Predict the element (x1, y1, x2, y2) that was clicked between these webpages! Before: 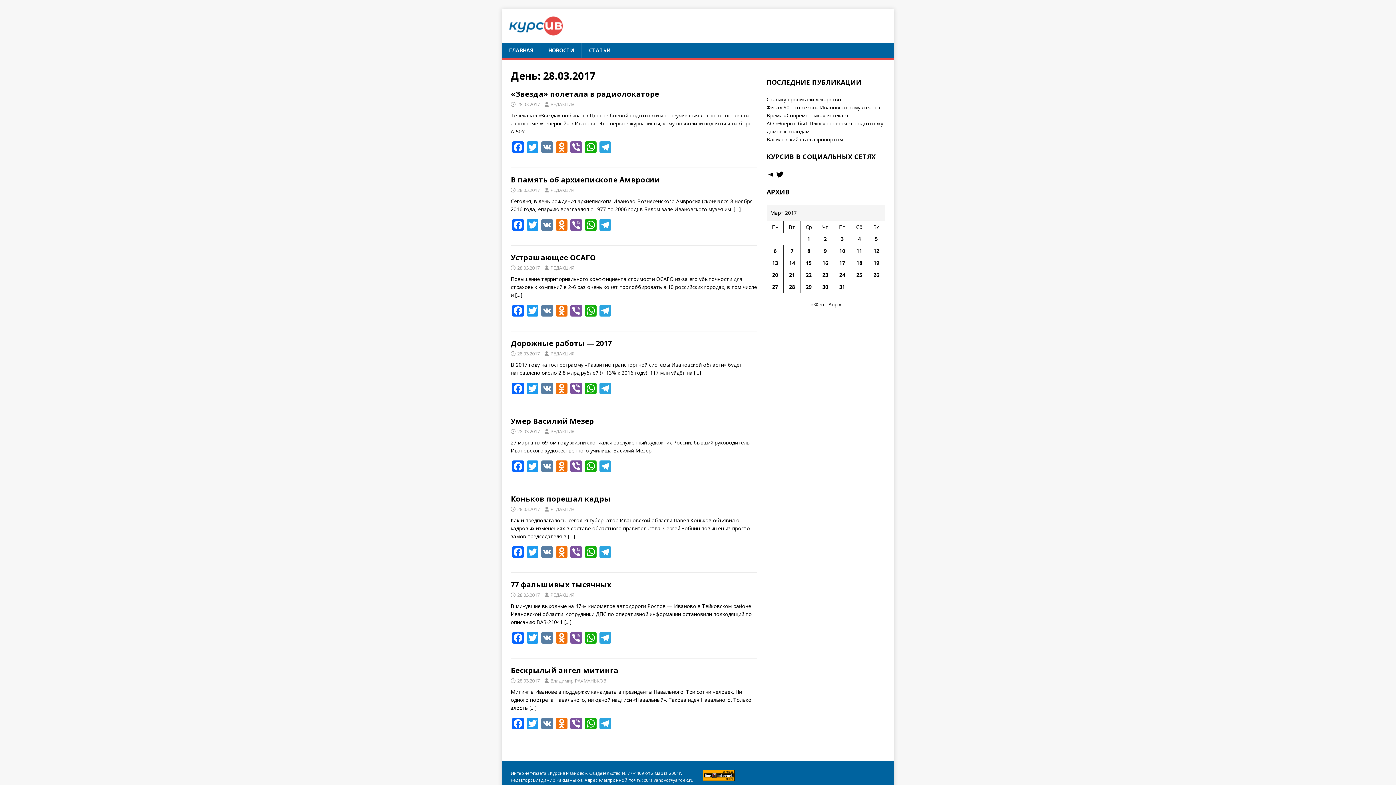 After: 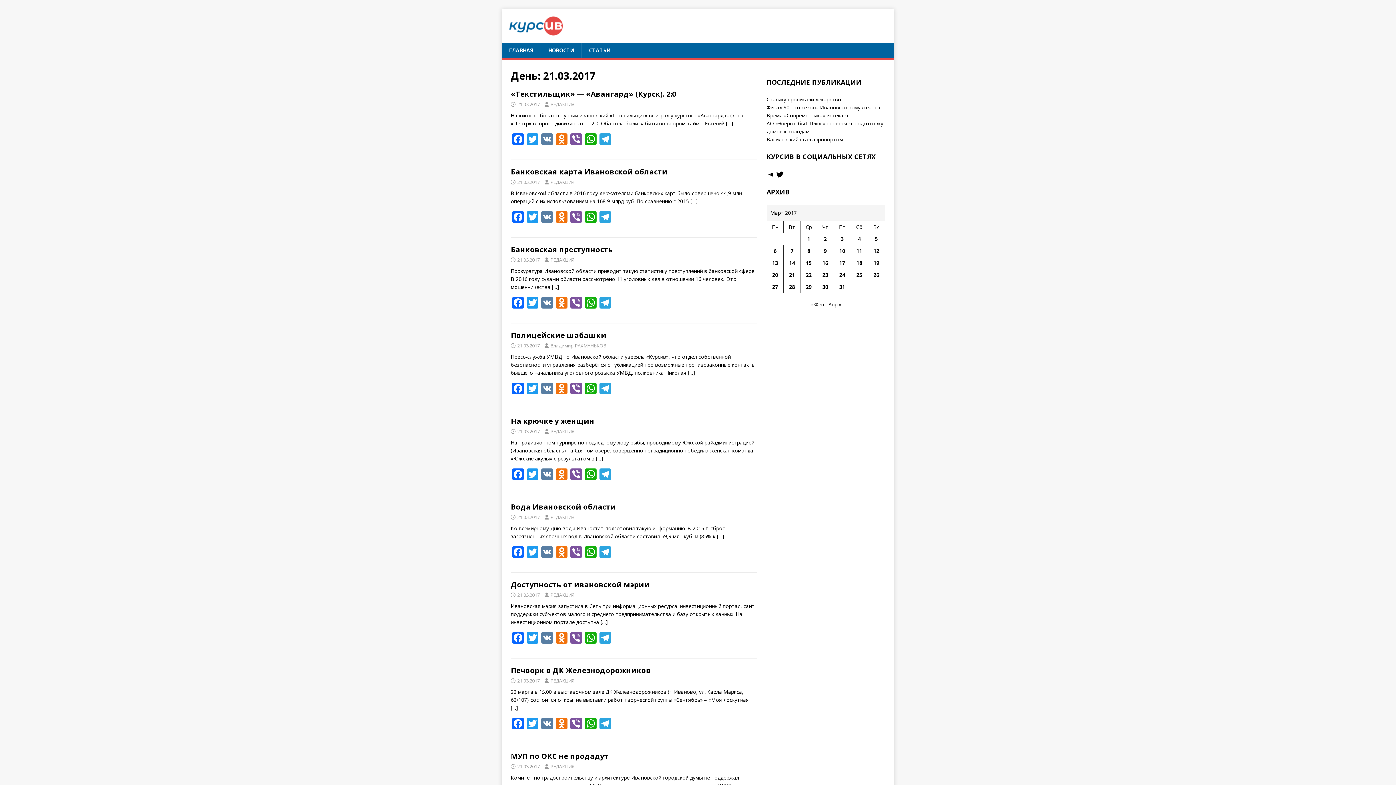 Action: label: Записи, опубликованные 21.03.2017 bbox: (789, 271, 795, 278)